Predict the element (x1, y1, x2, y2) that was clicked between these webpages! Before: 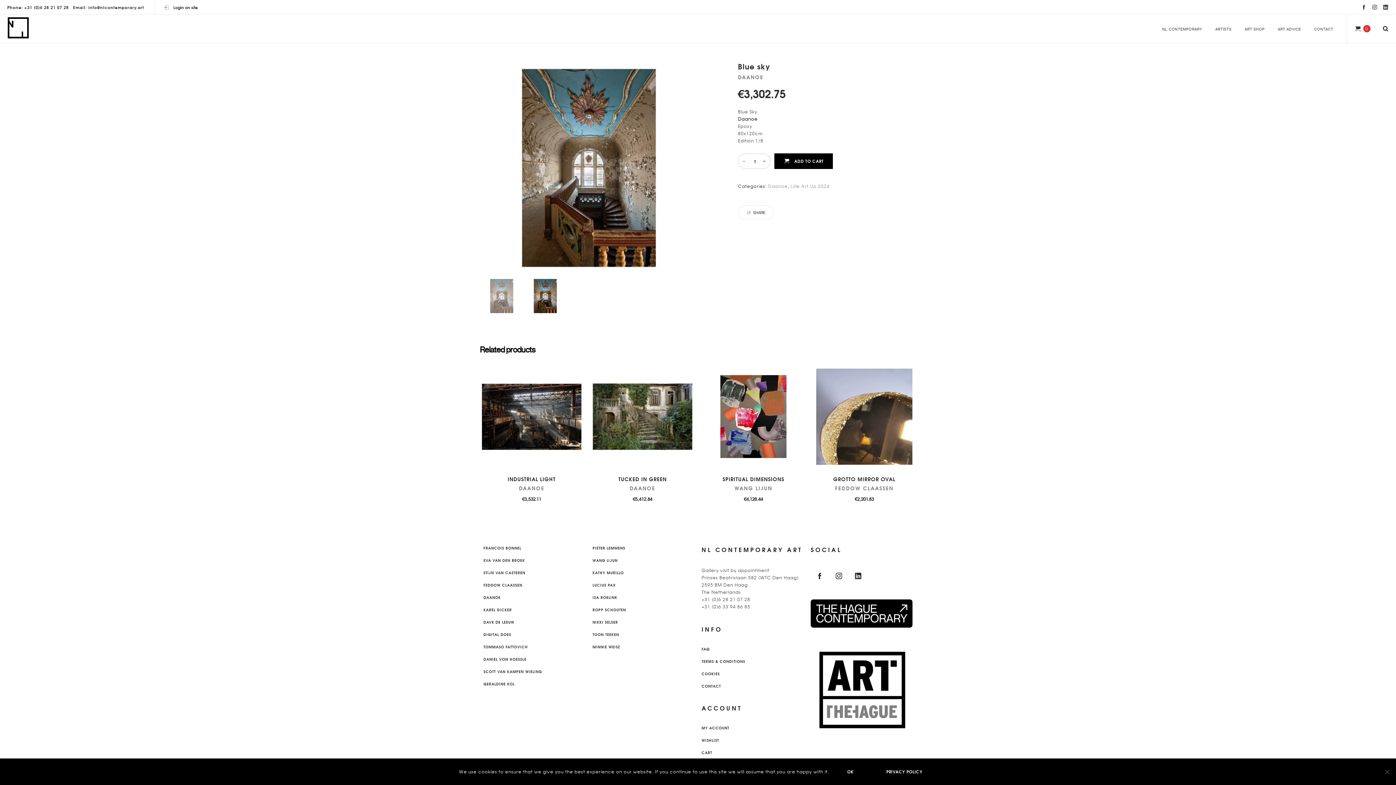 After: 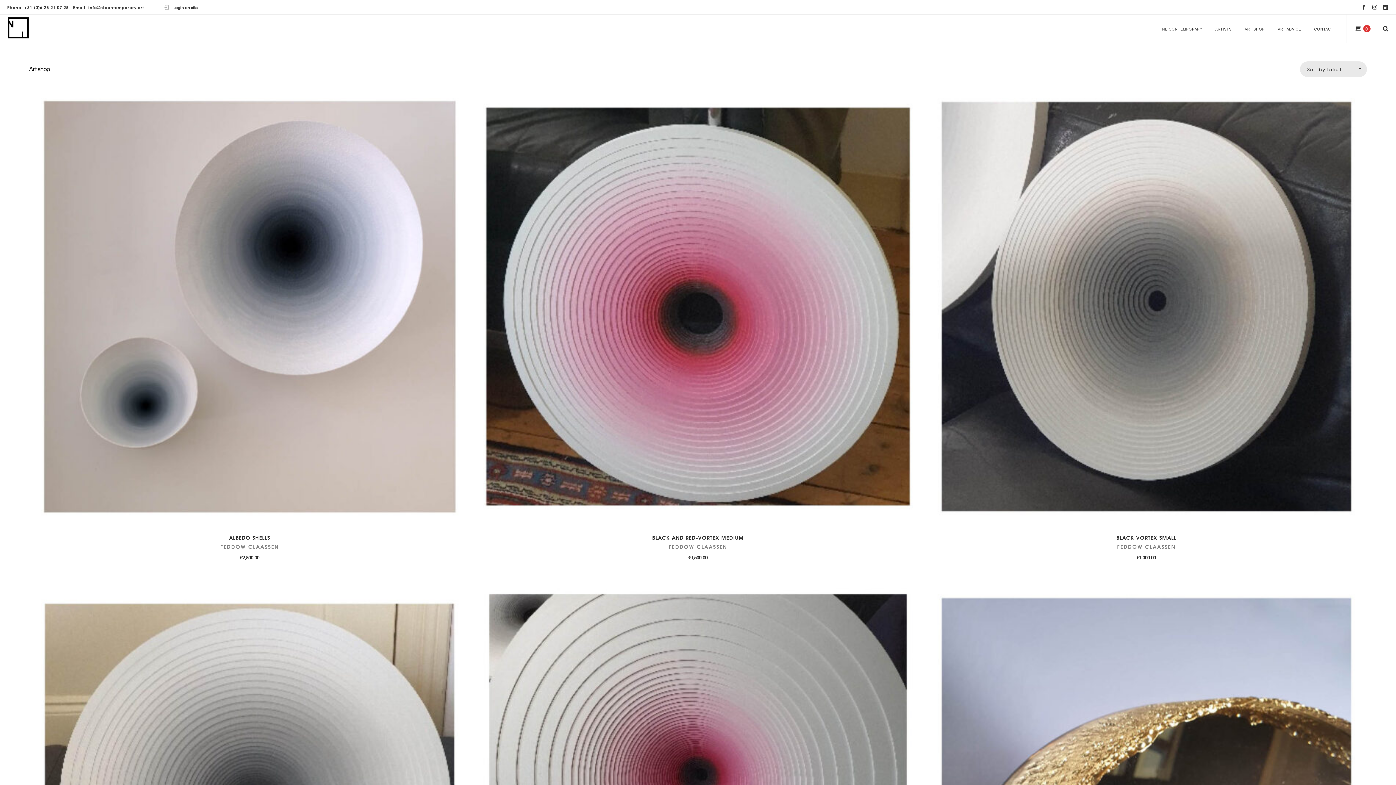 Action: label: Lille Art Up 2024 bbox: (790, 182, 829, 189)